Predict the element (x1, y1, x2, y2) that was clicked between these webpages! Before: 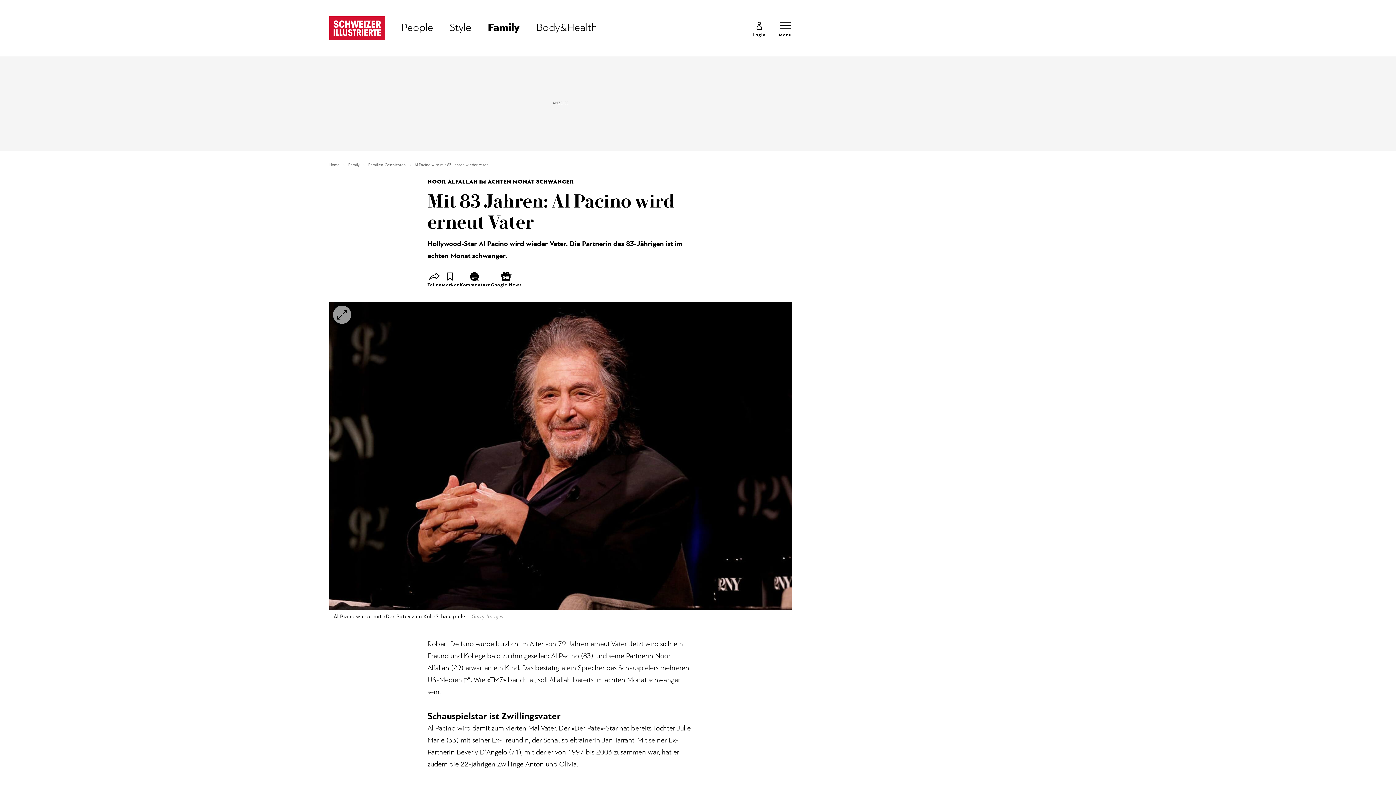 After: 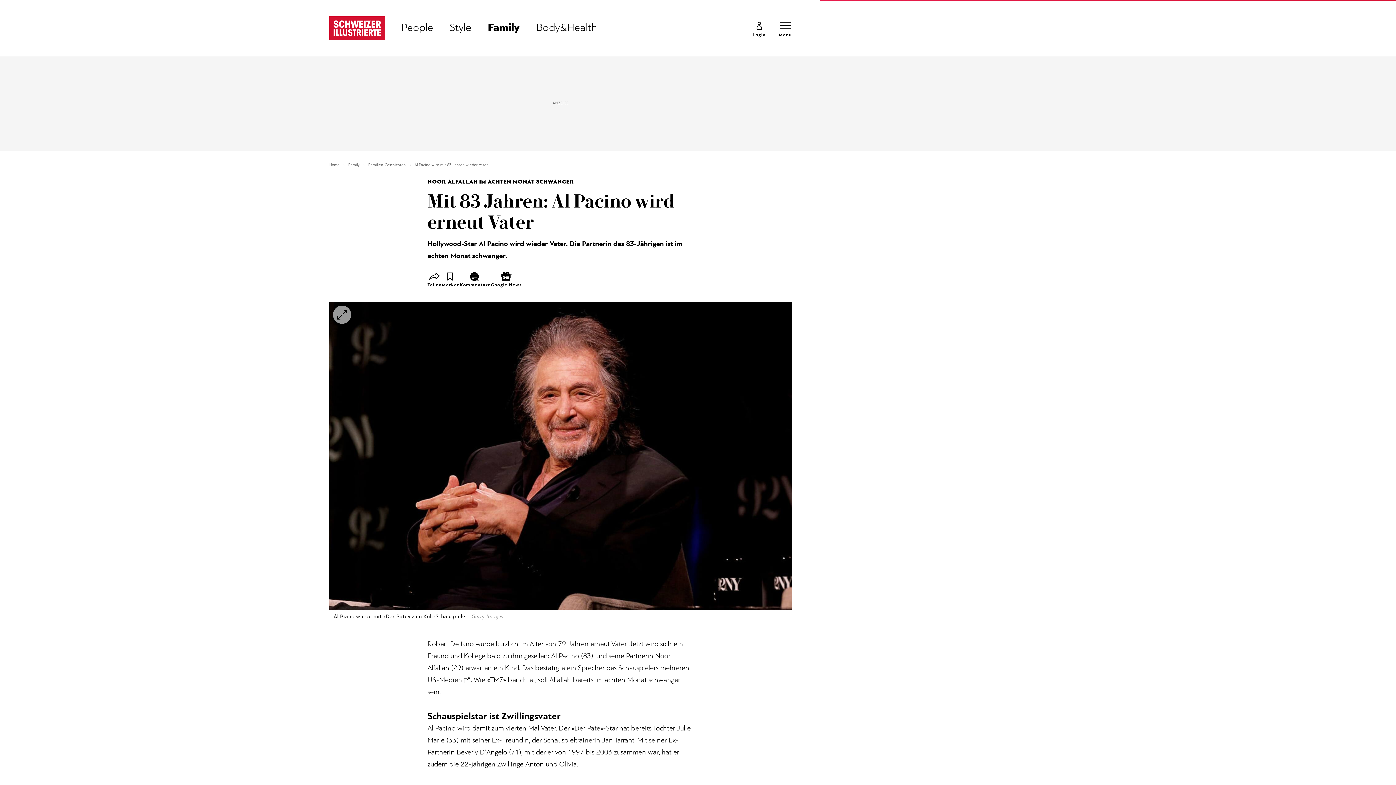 Action: label: Family bbox: (348, 162, 368, 168)